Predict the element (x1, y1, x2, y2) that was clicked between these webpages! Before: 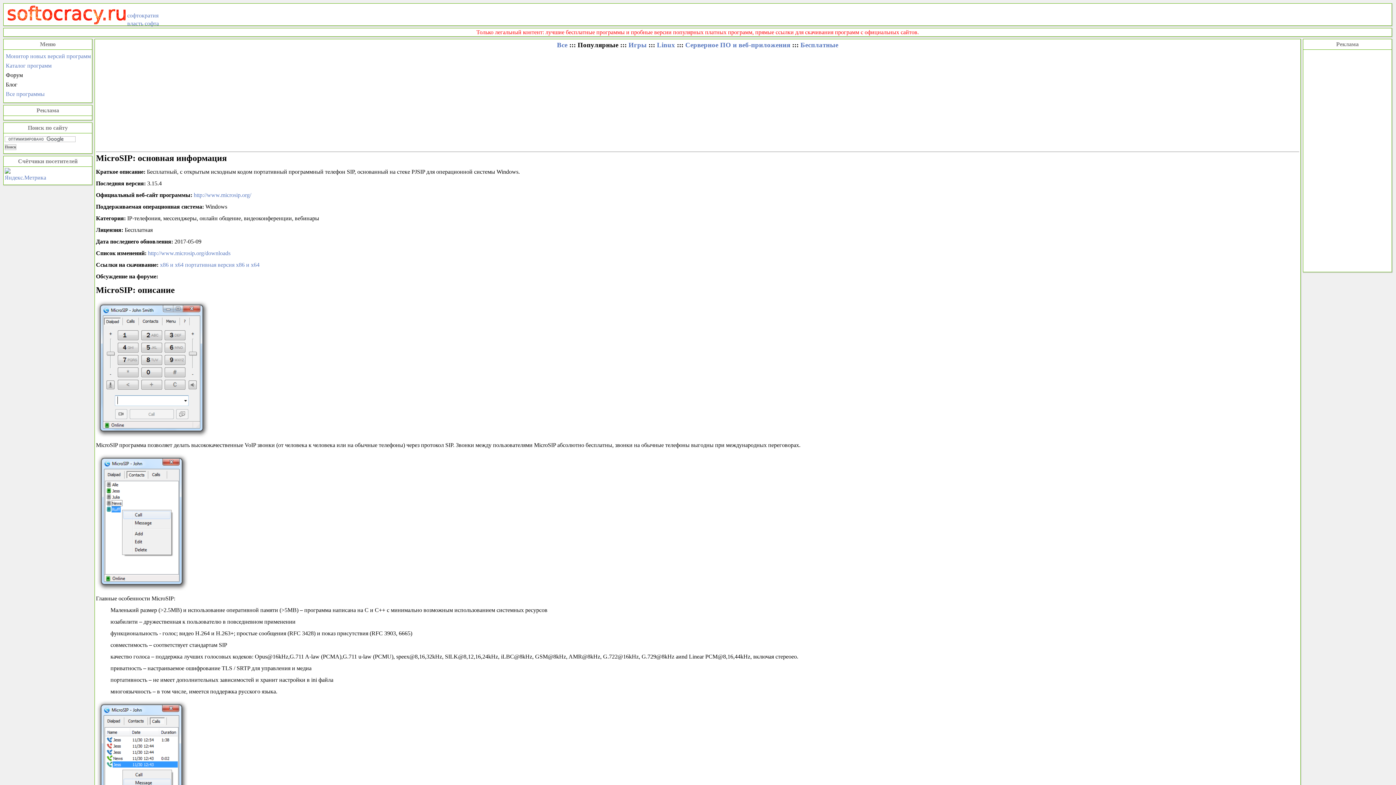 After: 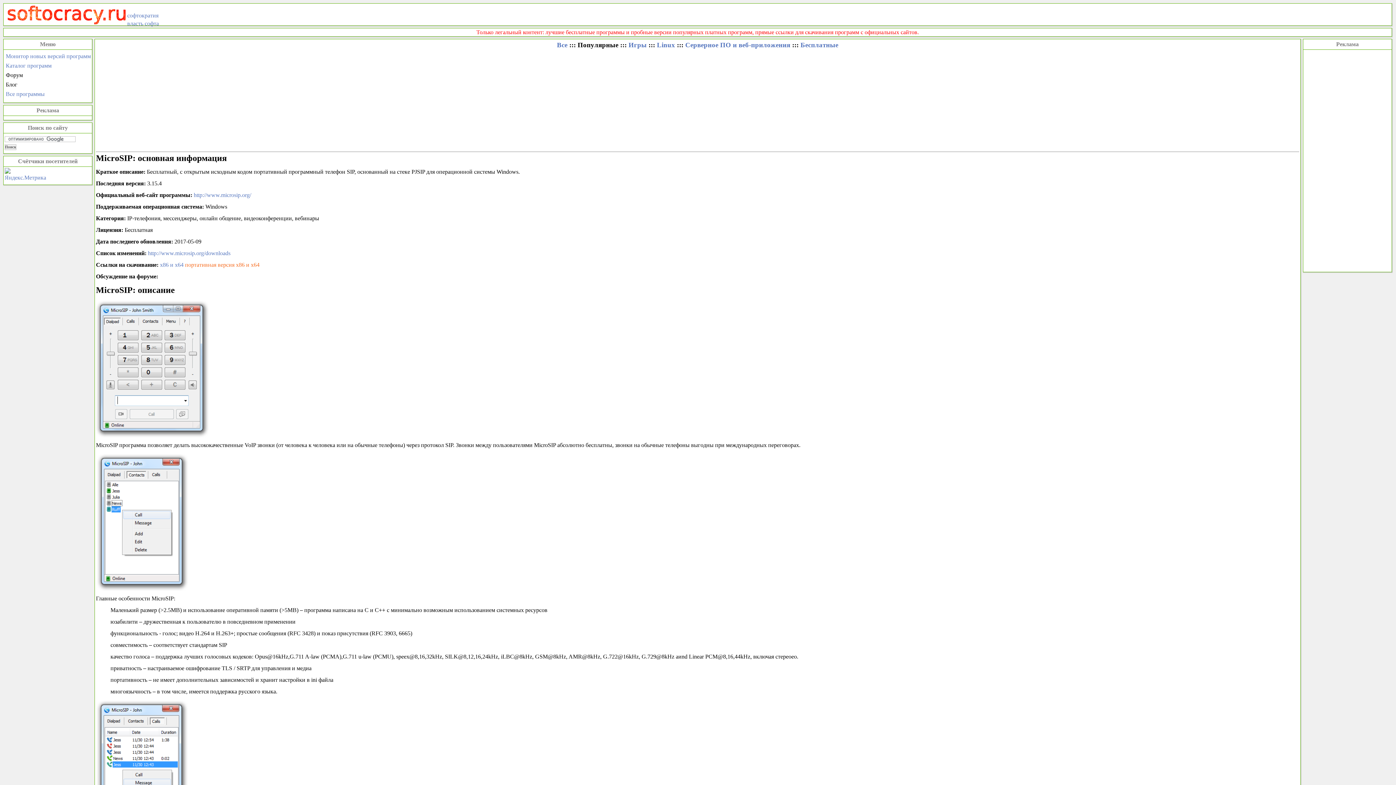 Action: bbox: (185, 261, 259, 268) label: портативная версия x86 и x64